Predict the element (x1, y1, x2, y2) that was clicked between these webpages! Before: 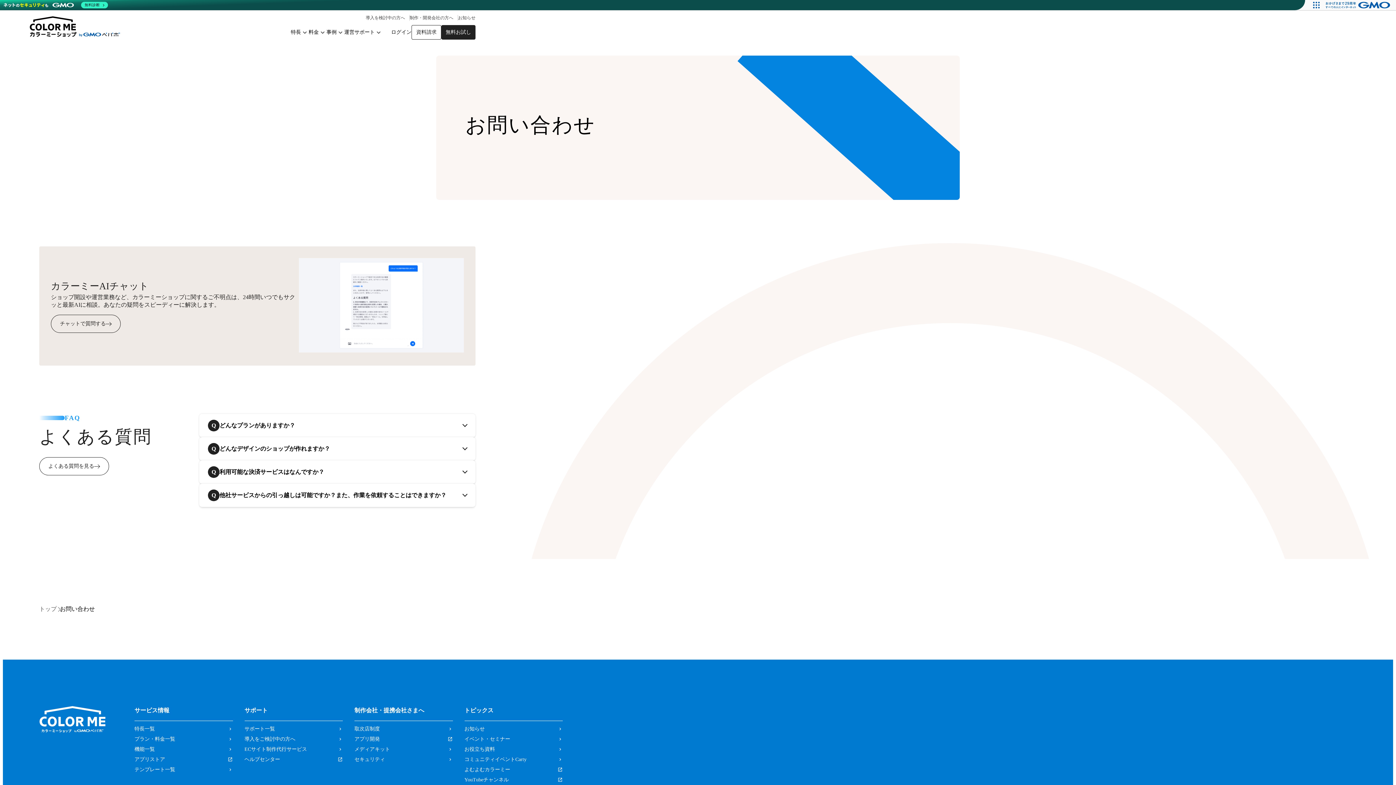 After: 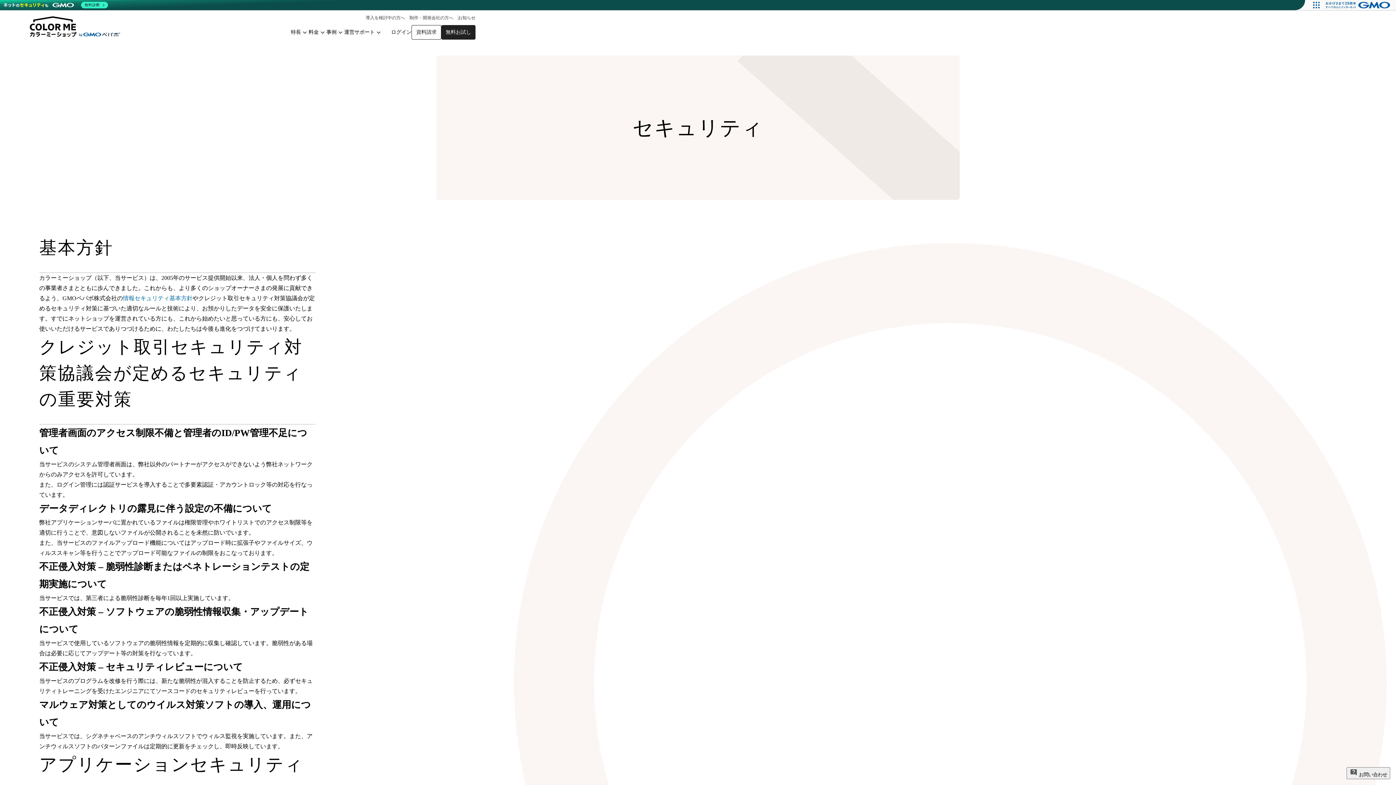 Action: bbox: (354, 754, 452, 765) label: セキュリティ